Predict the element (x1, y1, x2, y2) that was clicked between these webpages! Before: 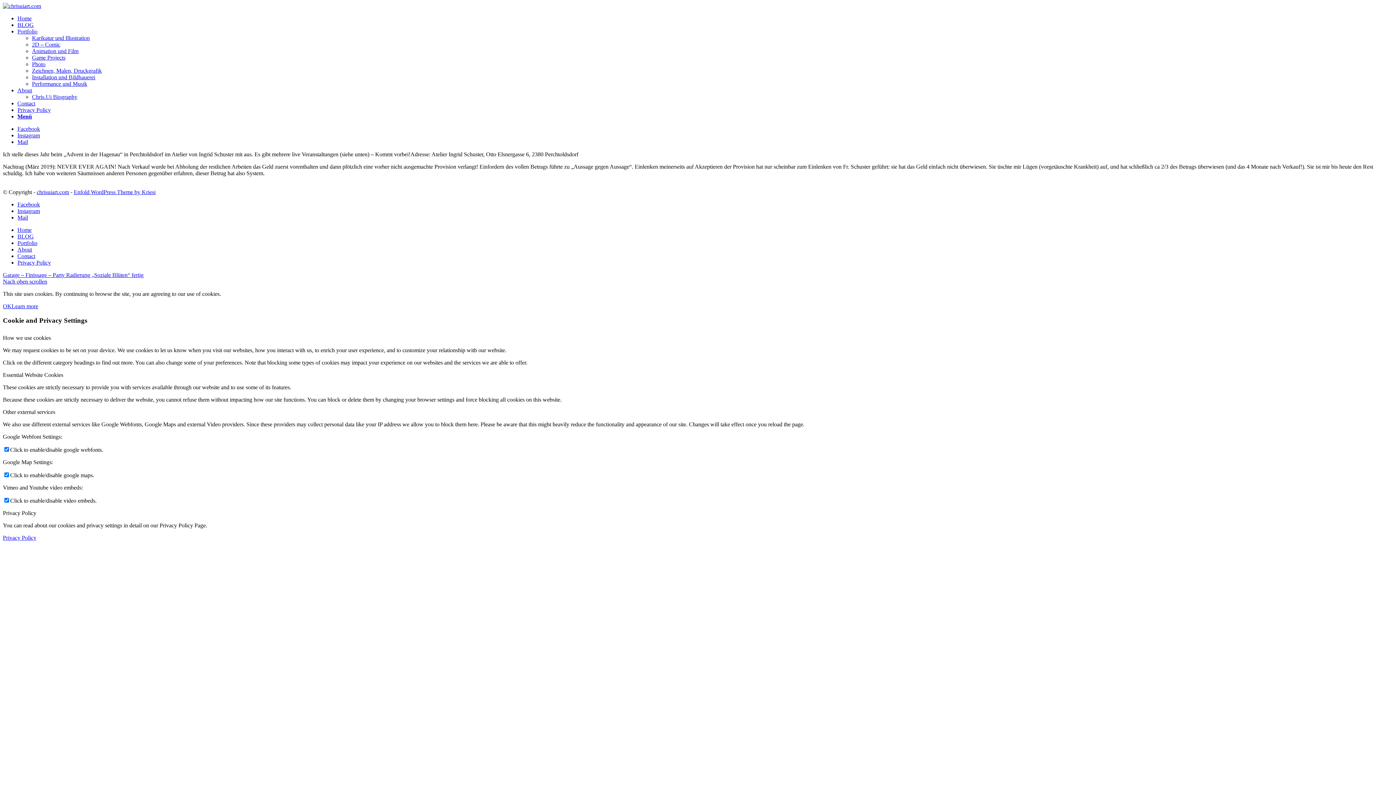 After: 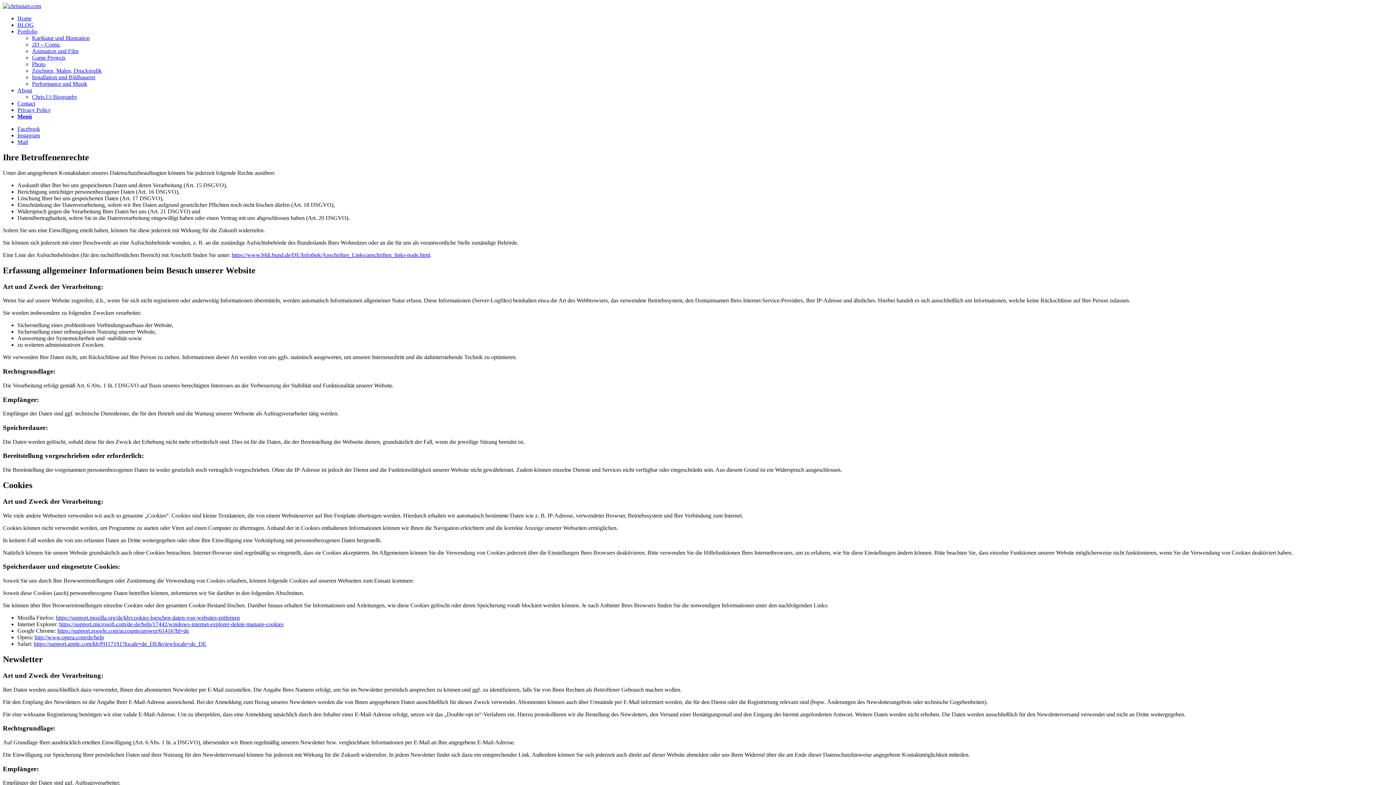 Action: bbox: (17, 259, 50, 265) label: Privacy Policy